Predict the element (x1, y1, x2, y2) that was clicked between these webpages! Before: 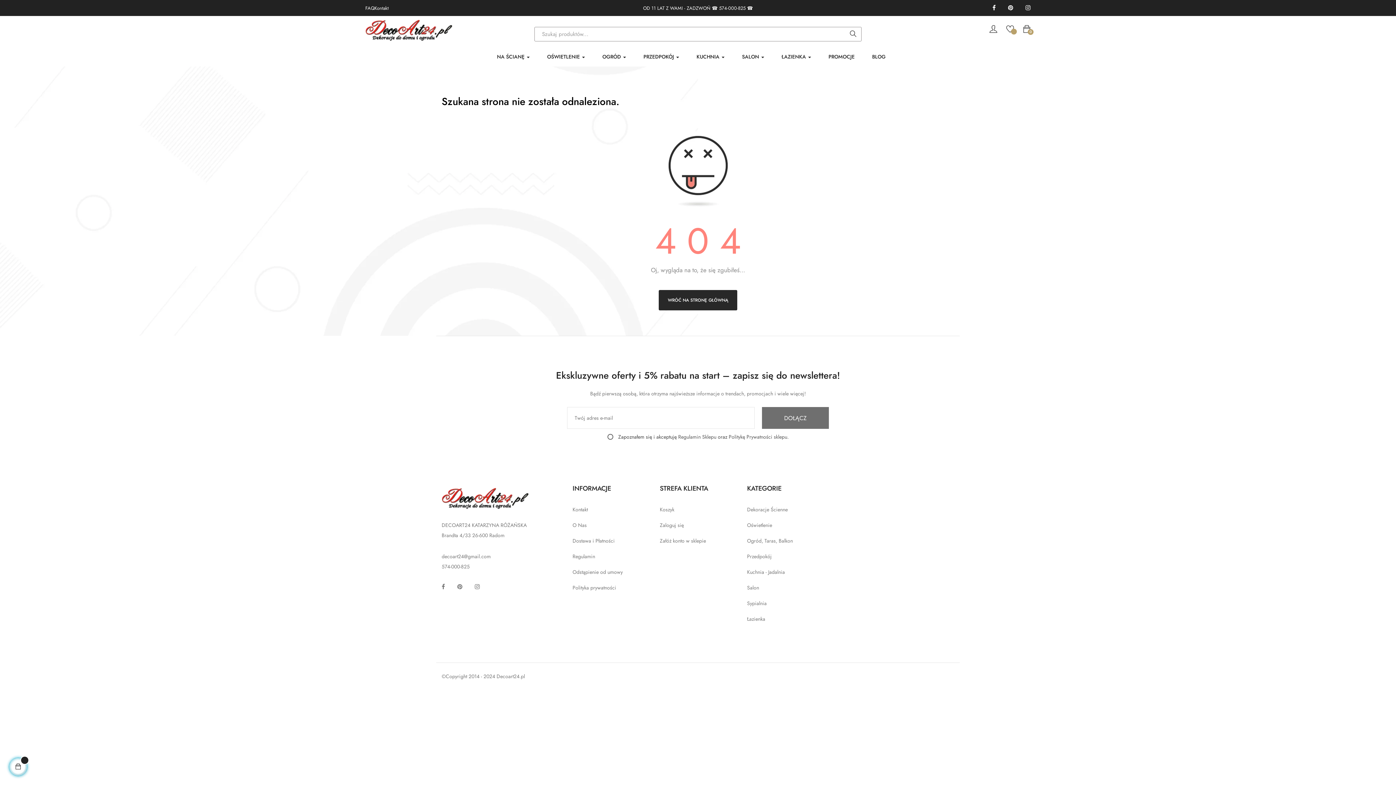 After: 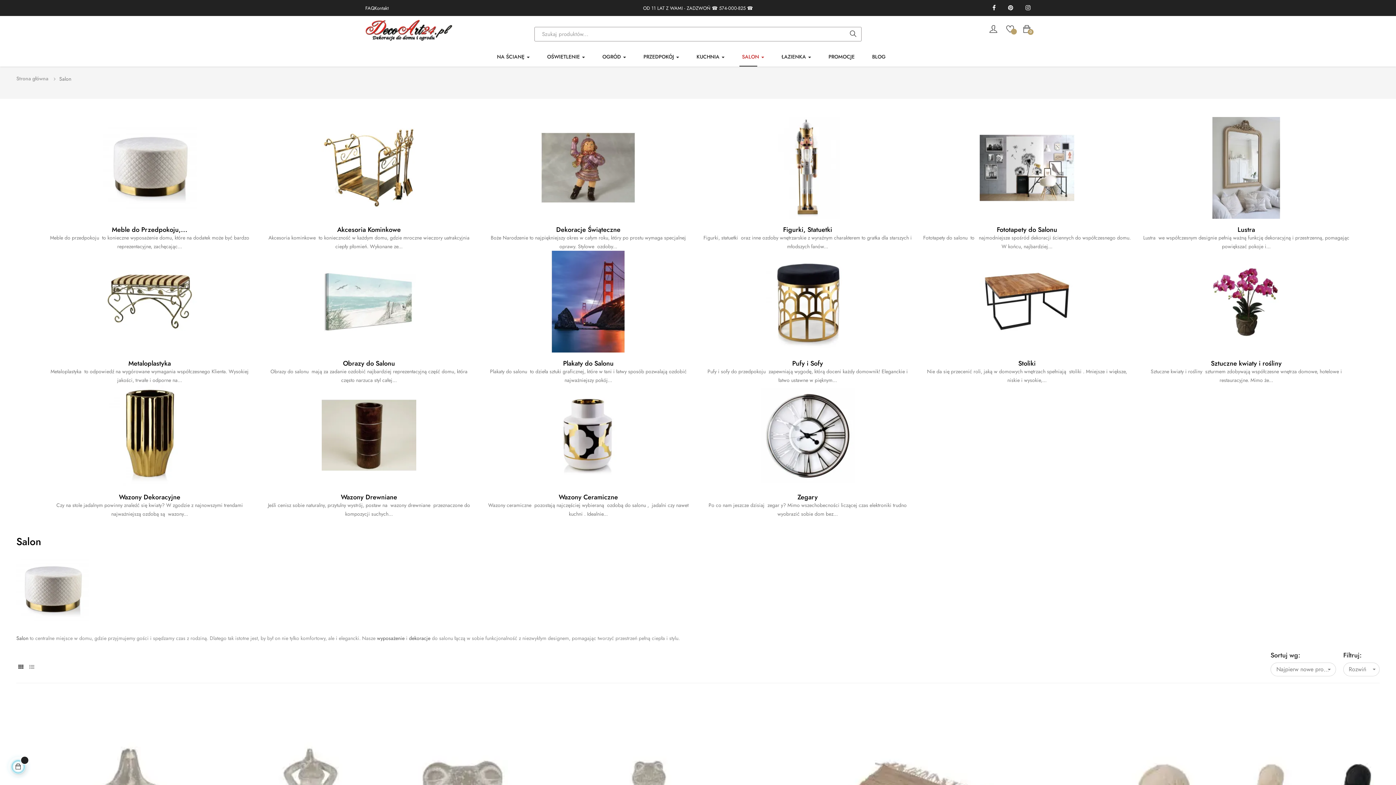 Action: label: SALON  bbox: (739, 46, 766, 66)